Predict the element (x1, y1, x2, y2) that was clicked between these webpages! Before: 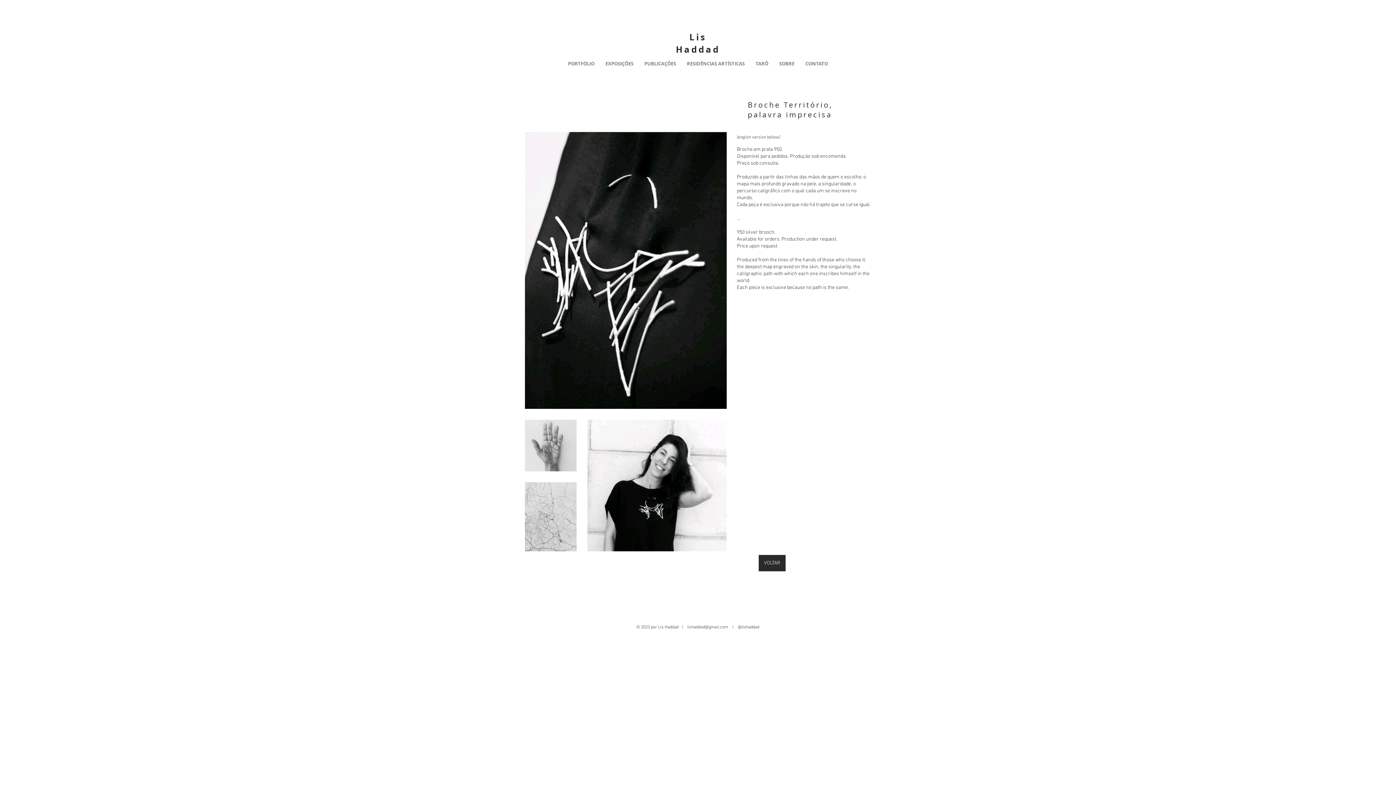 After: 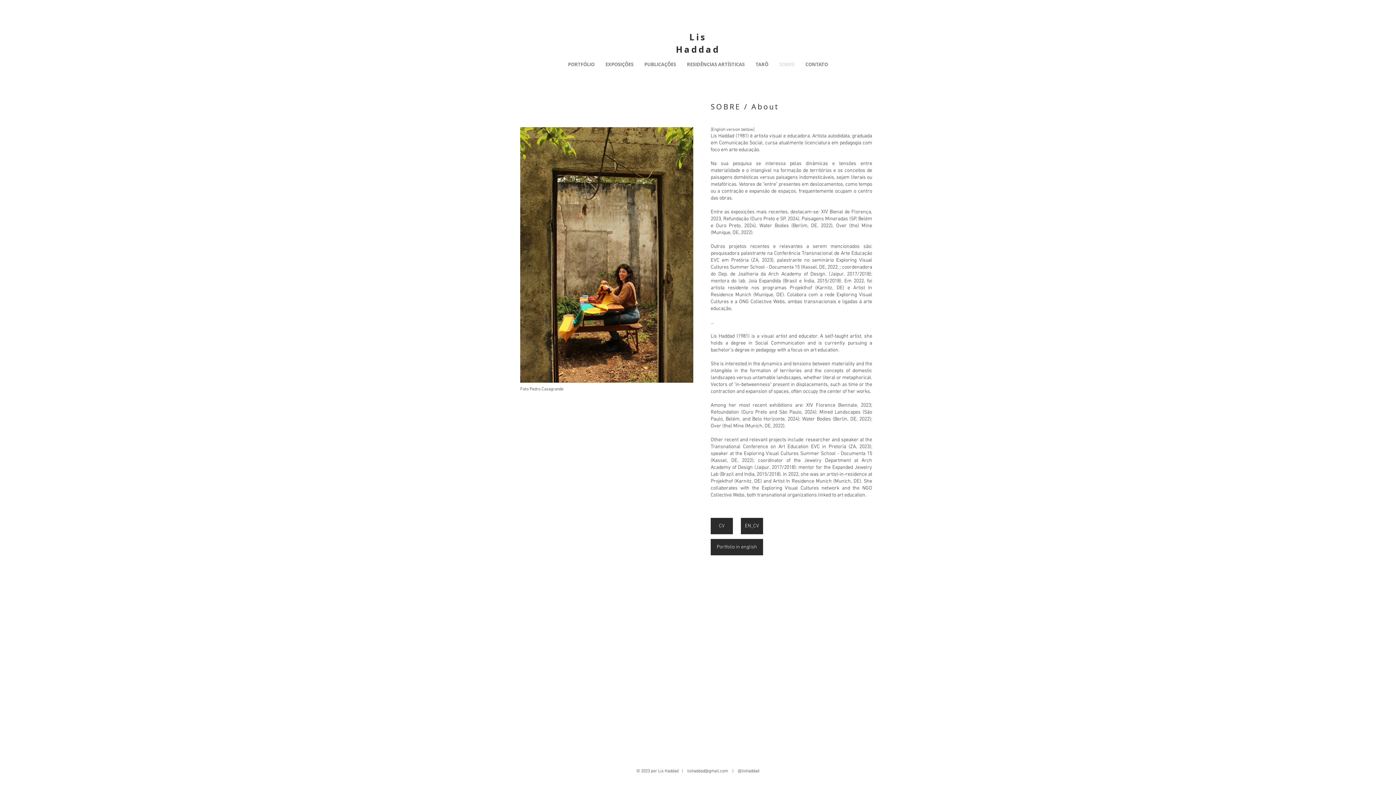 Action: label: SOBRE bbox: (774, 56, 800, 71)